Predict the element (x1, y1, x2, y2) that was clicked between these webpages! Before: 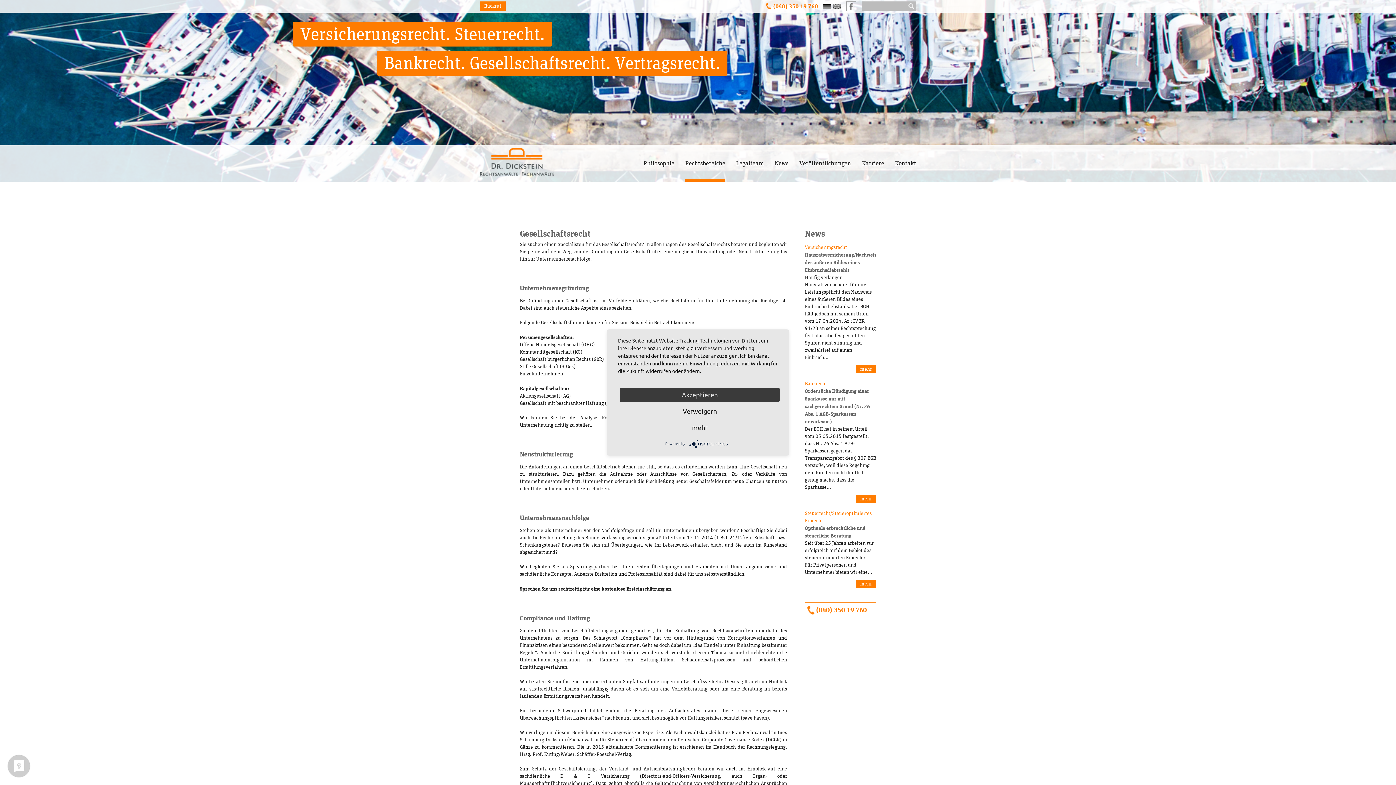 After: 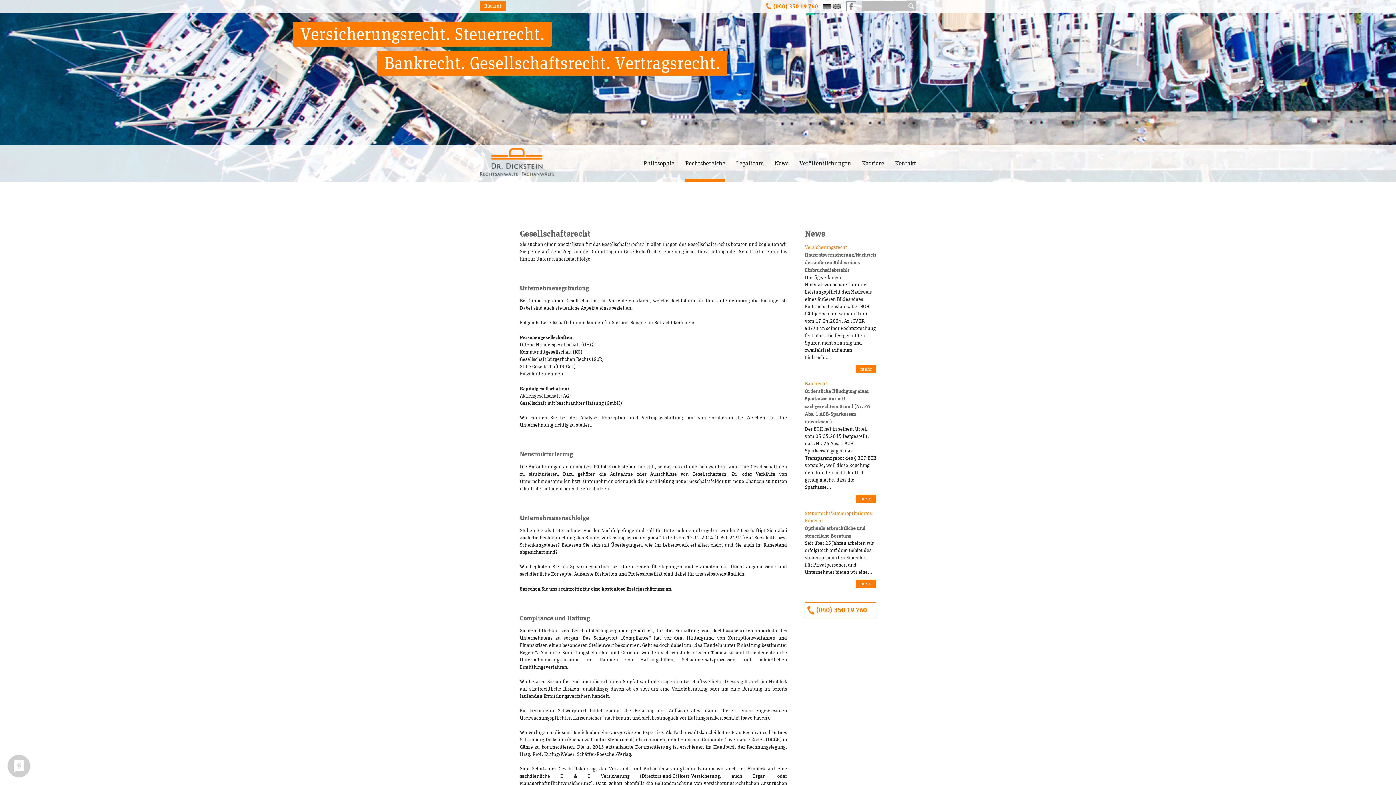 Action: label: Akzeptieren bbox: (620, 387, 780, 402)